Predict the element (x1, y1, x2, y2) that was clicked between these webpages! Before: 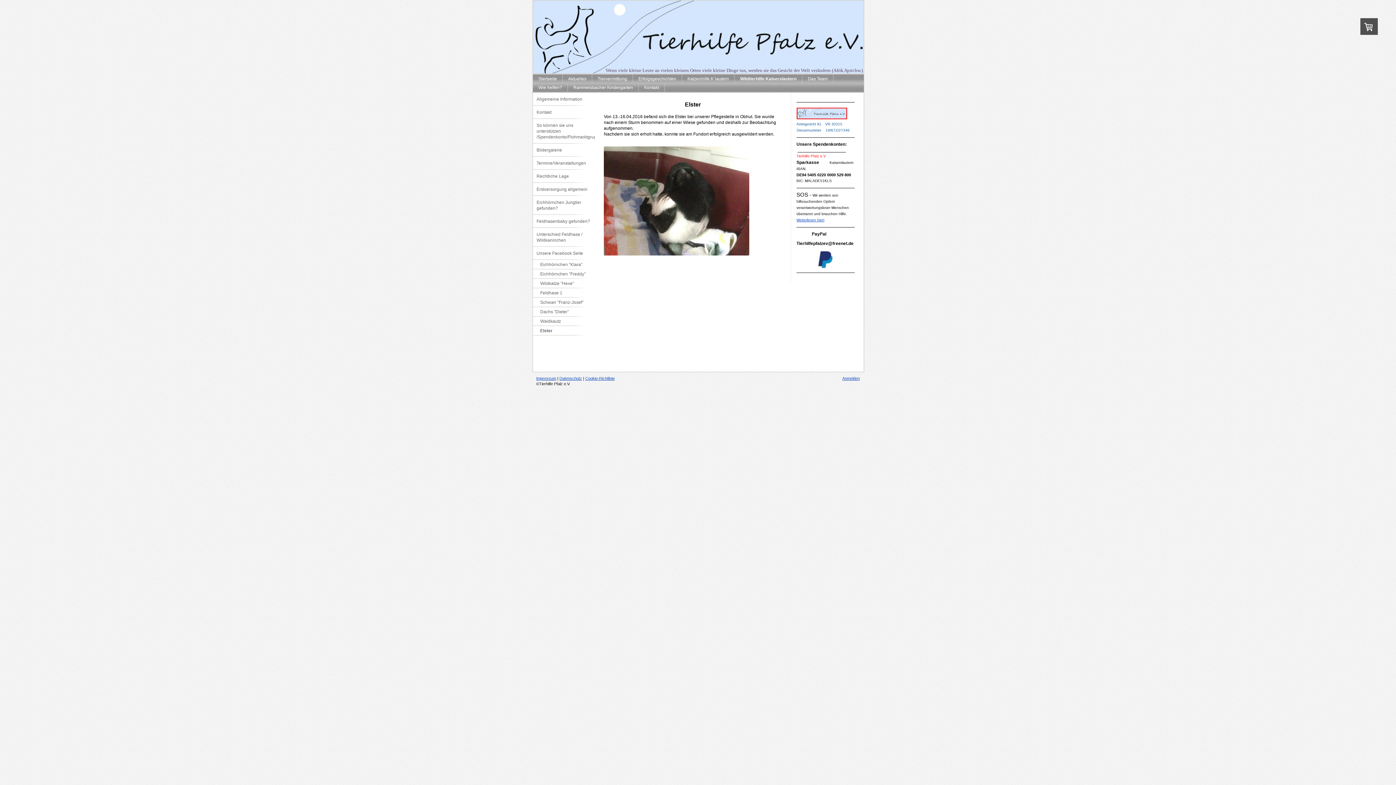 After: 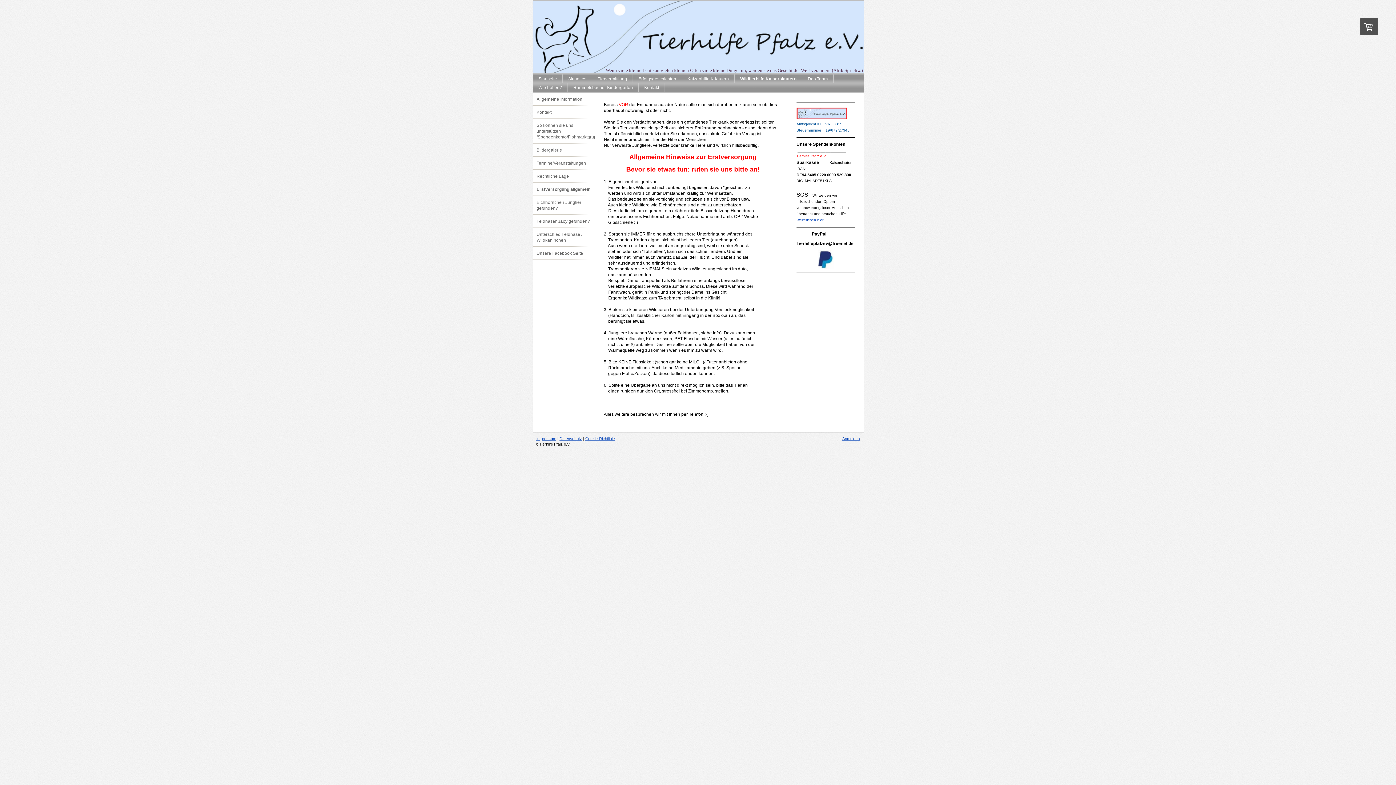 Action: bbox: (533, 182, 594, 196) label: Erstversorgung allgemein